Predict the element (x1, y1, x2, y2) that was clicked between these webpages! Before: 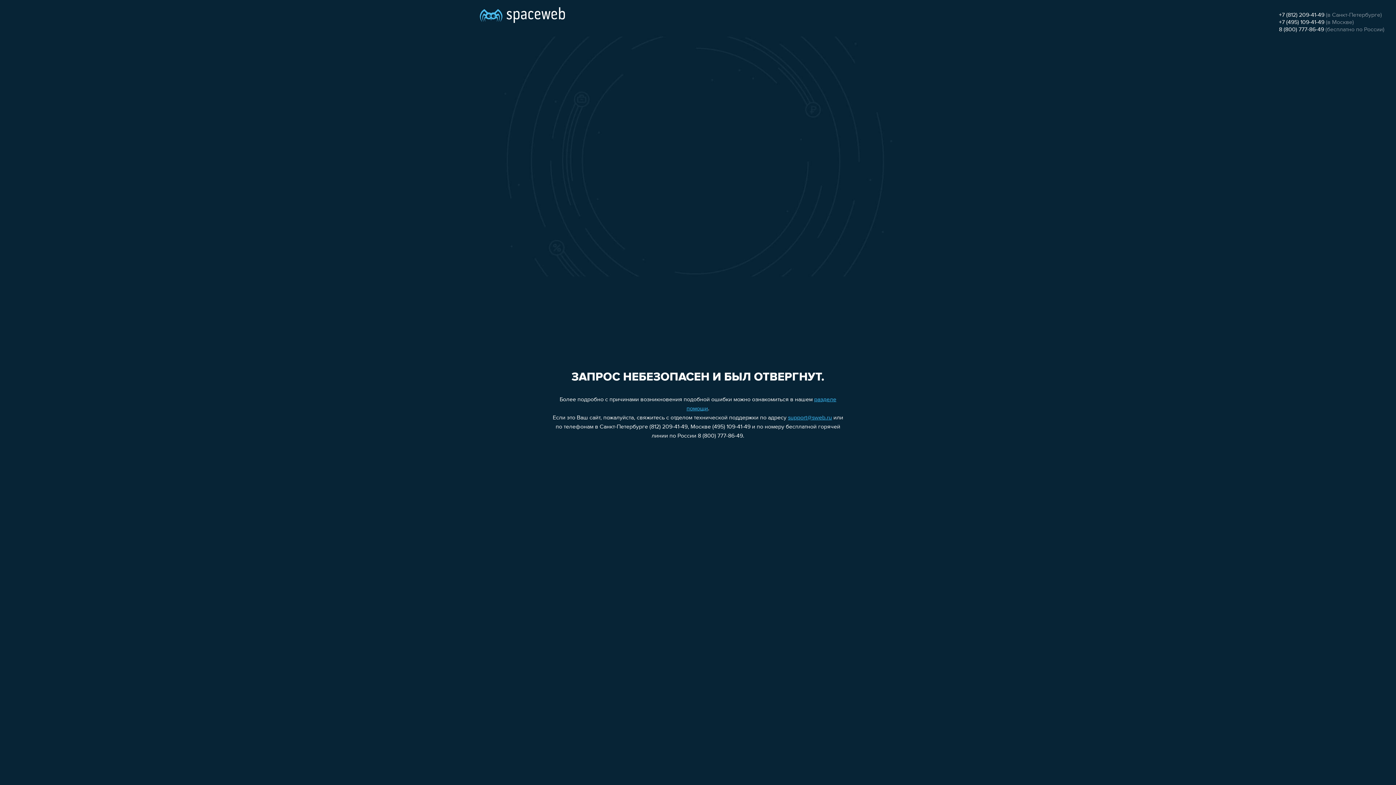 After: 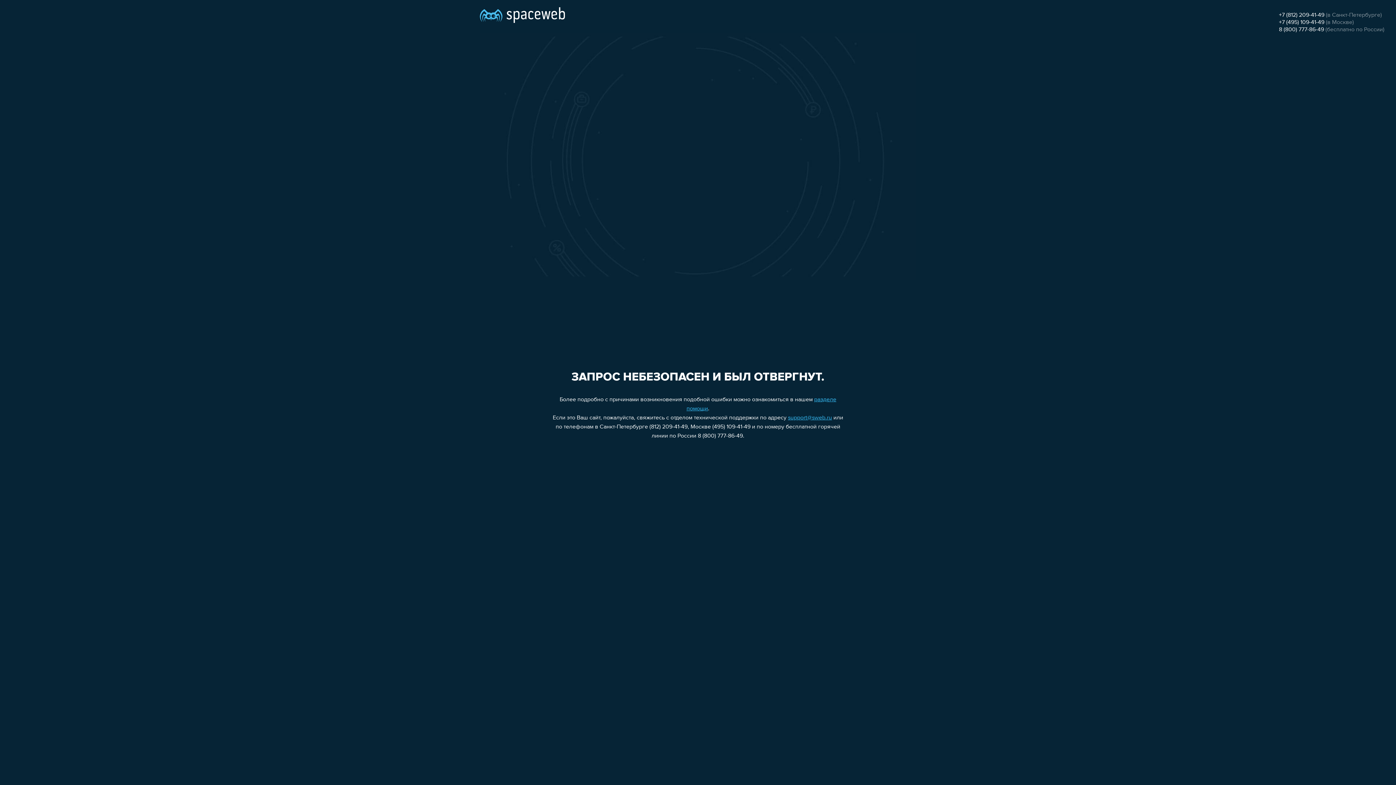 Action: bbox: (788, 415, 832, 421) label: support@sweb.ru